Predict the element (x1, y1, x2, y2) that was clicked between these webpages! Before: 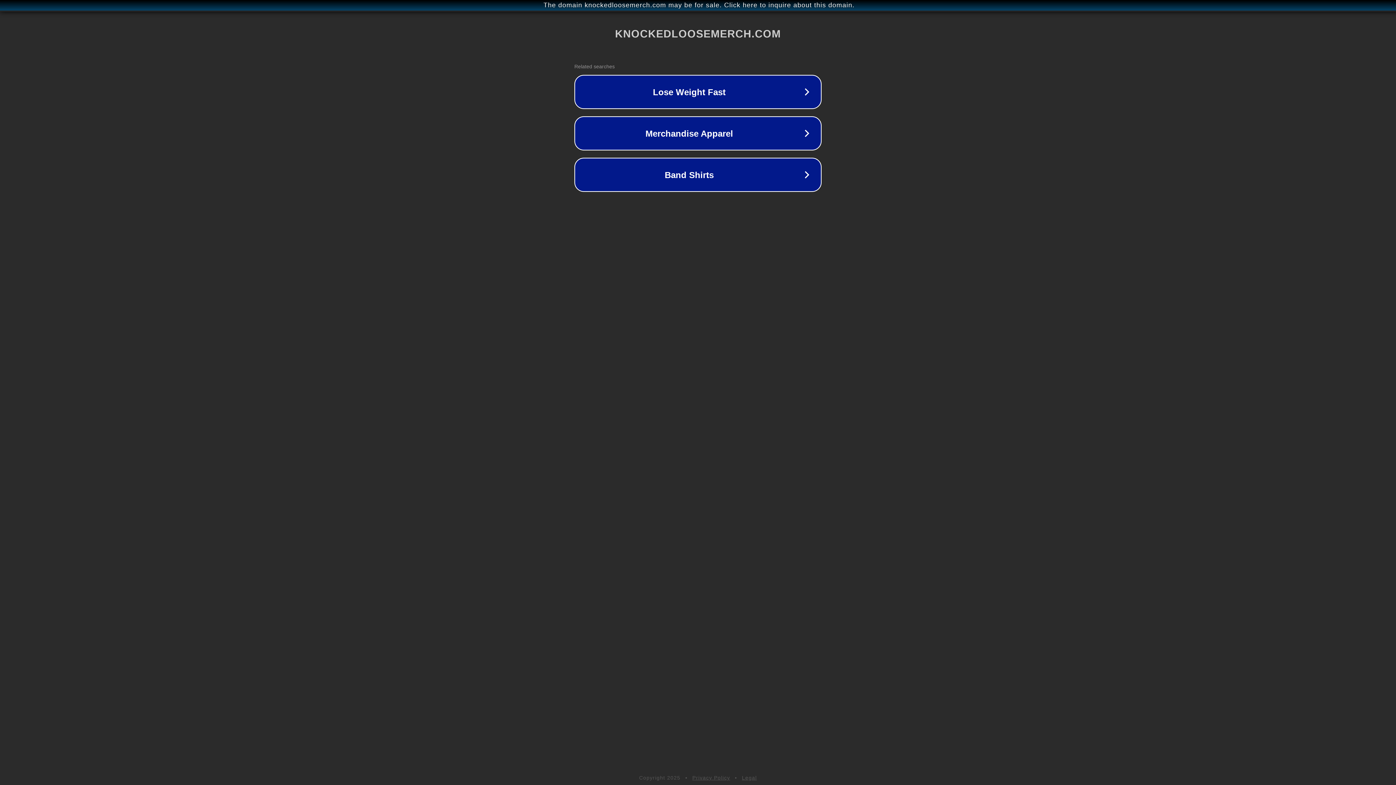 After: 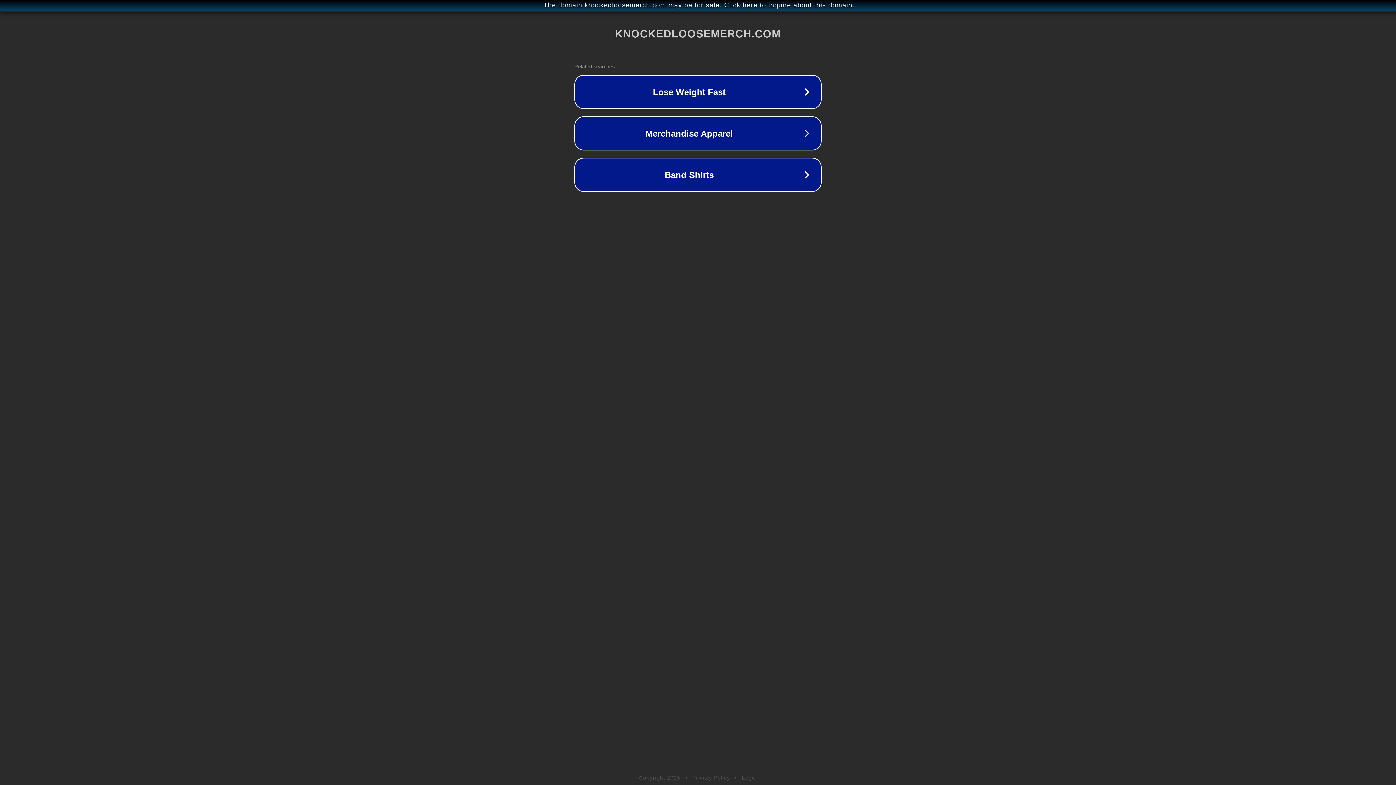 Action: bbox: (692, 775, 730, 781) label: Privacy Policy